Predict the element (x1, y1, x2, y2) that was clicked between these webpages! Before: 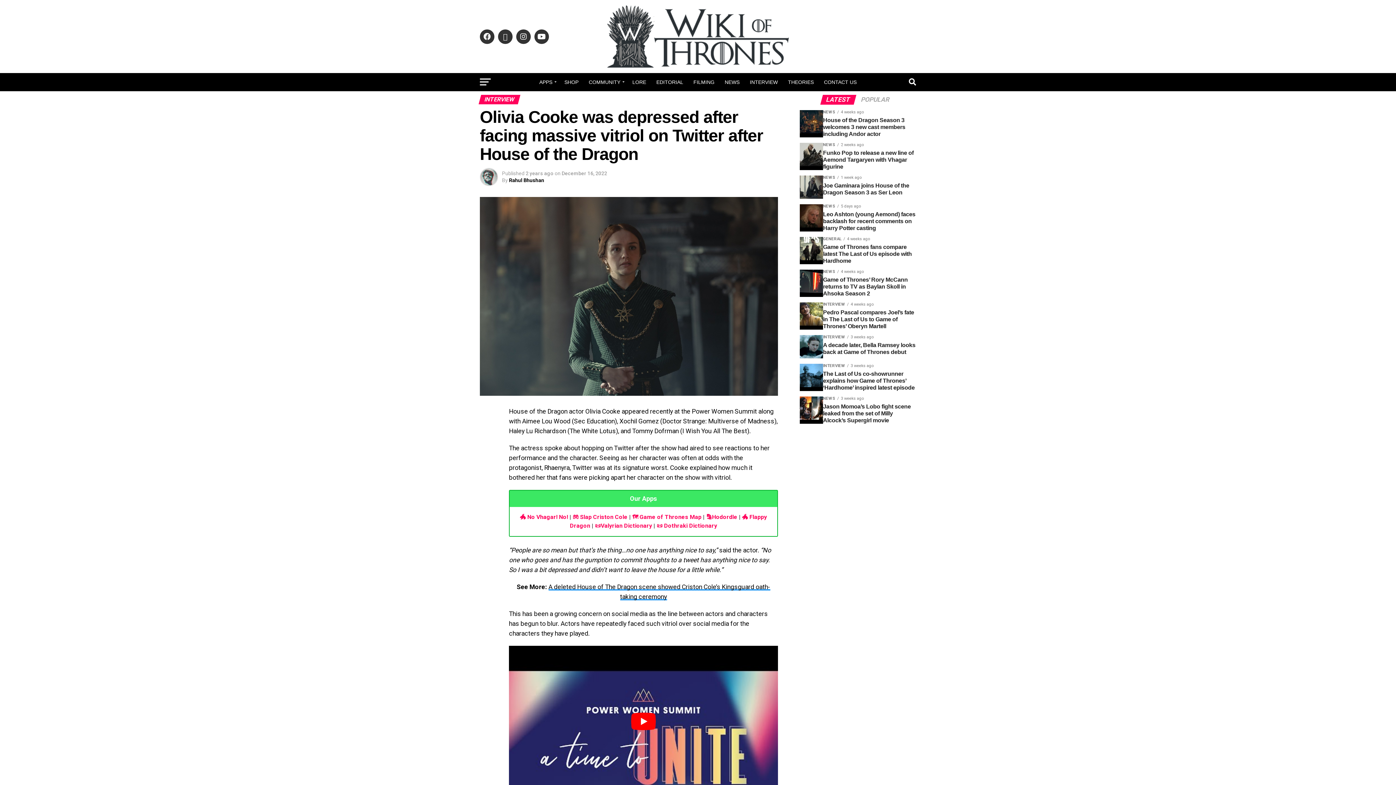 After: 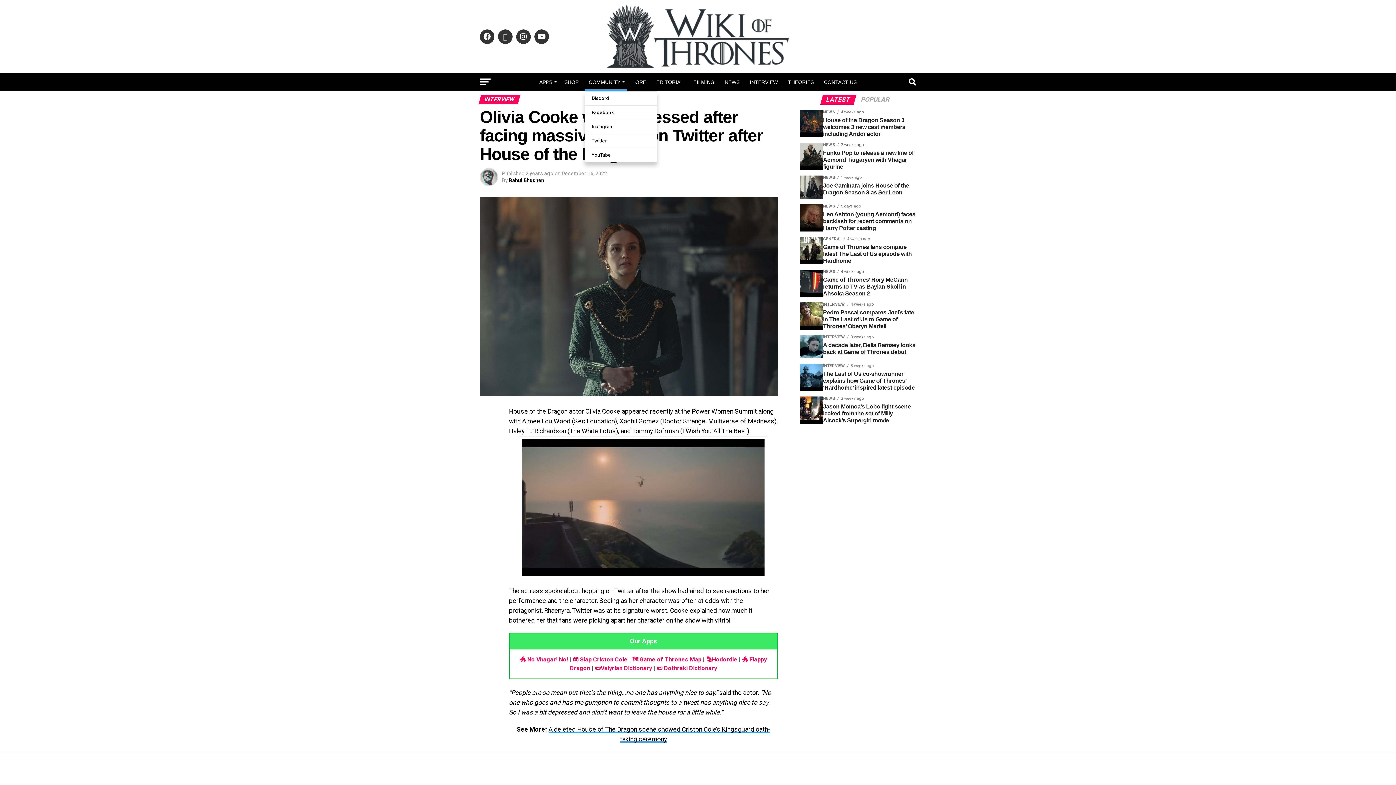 Action: bbox: (584, 73, 626, 91) label: COMMUNITY